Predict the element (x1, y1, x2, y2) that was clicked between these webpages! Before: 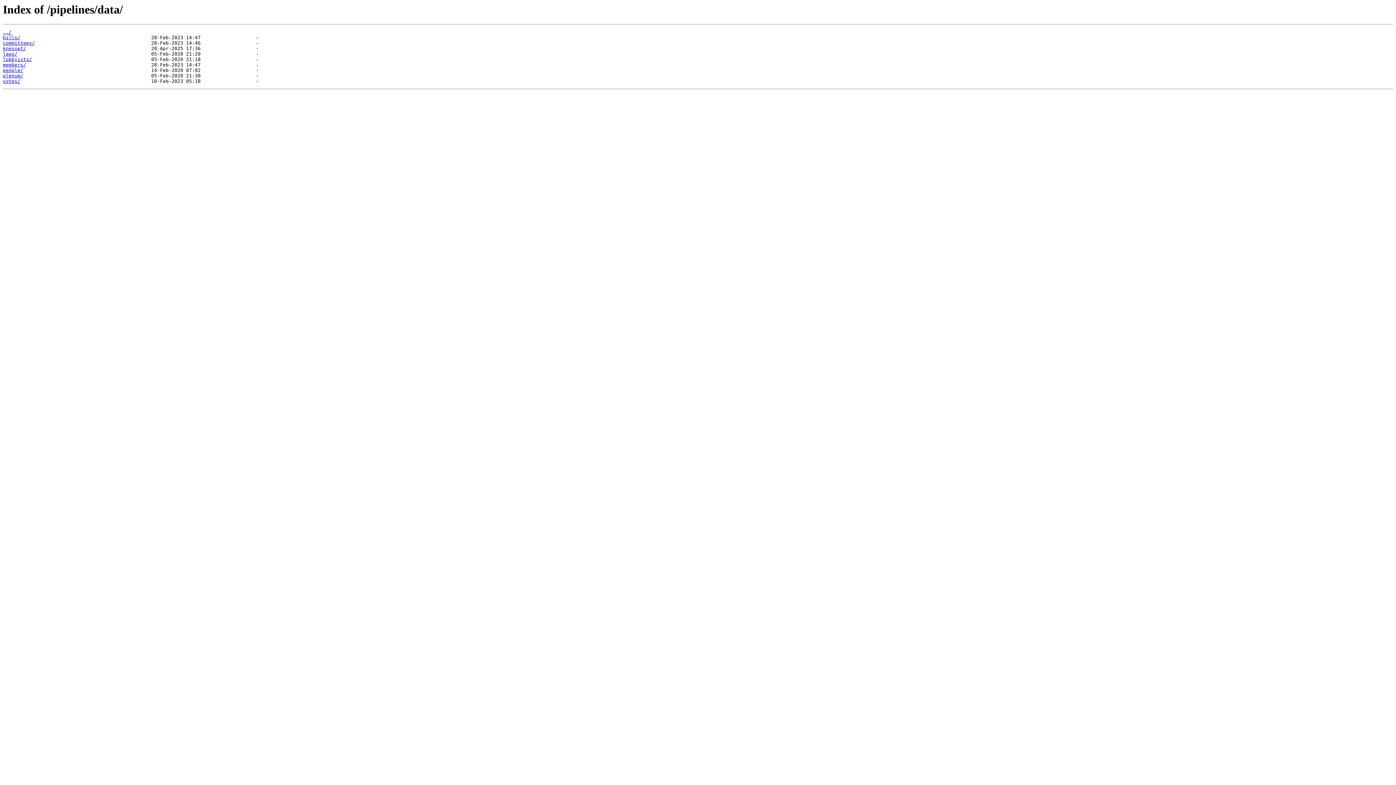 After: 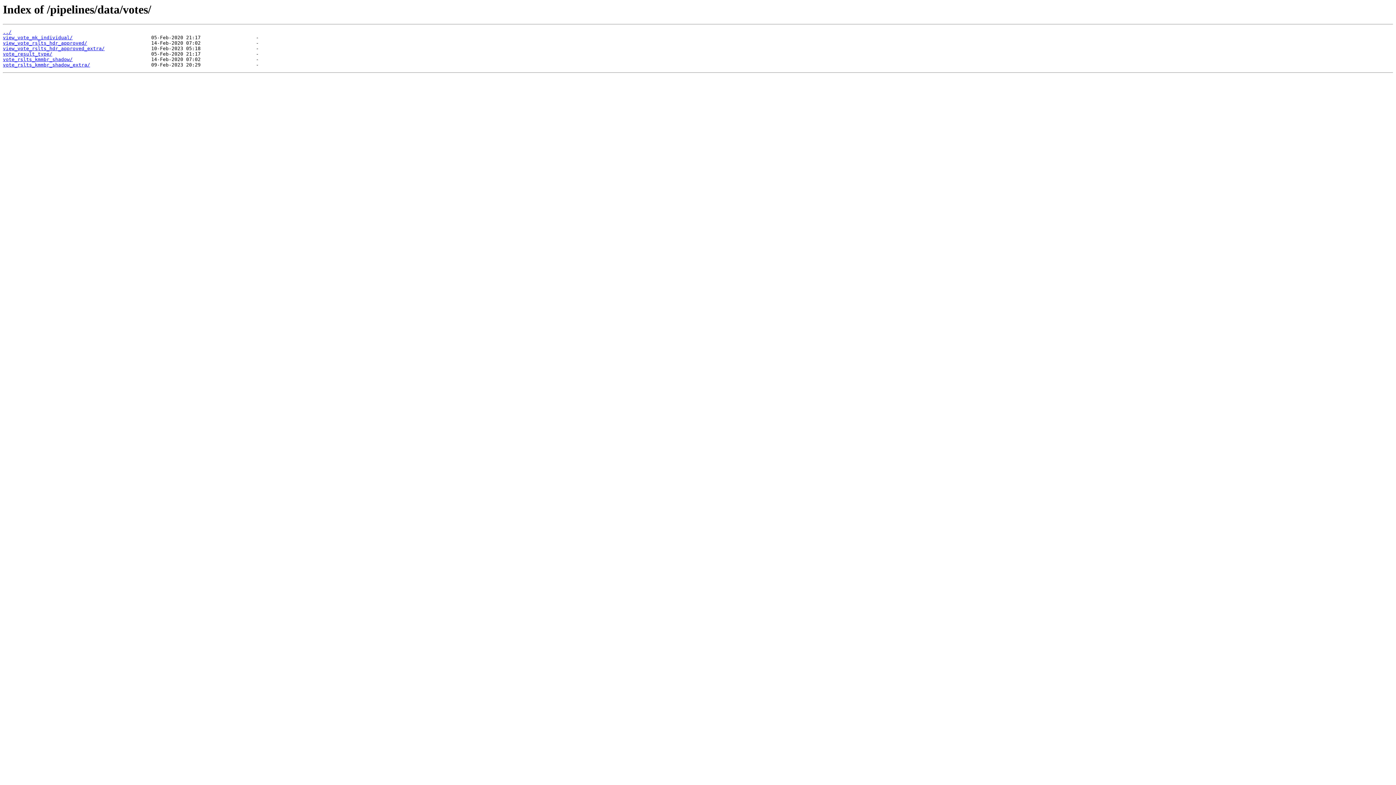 Action: label: votes/ bbox: (2, 78, 20, 84)